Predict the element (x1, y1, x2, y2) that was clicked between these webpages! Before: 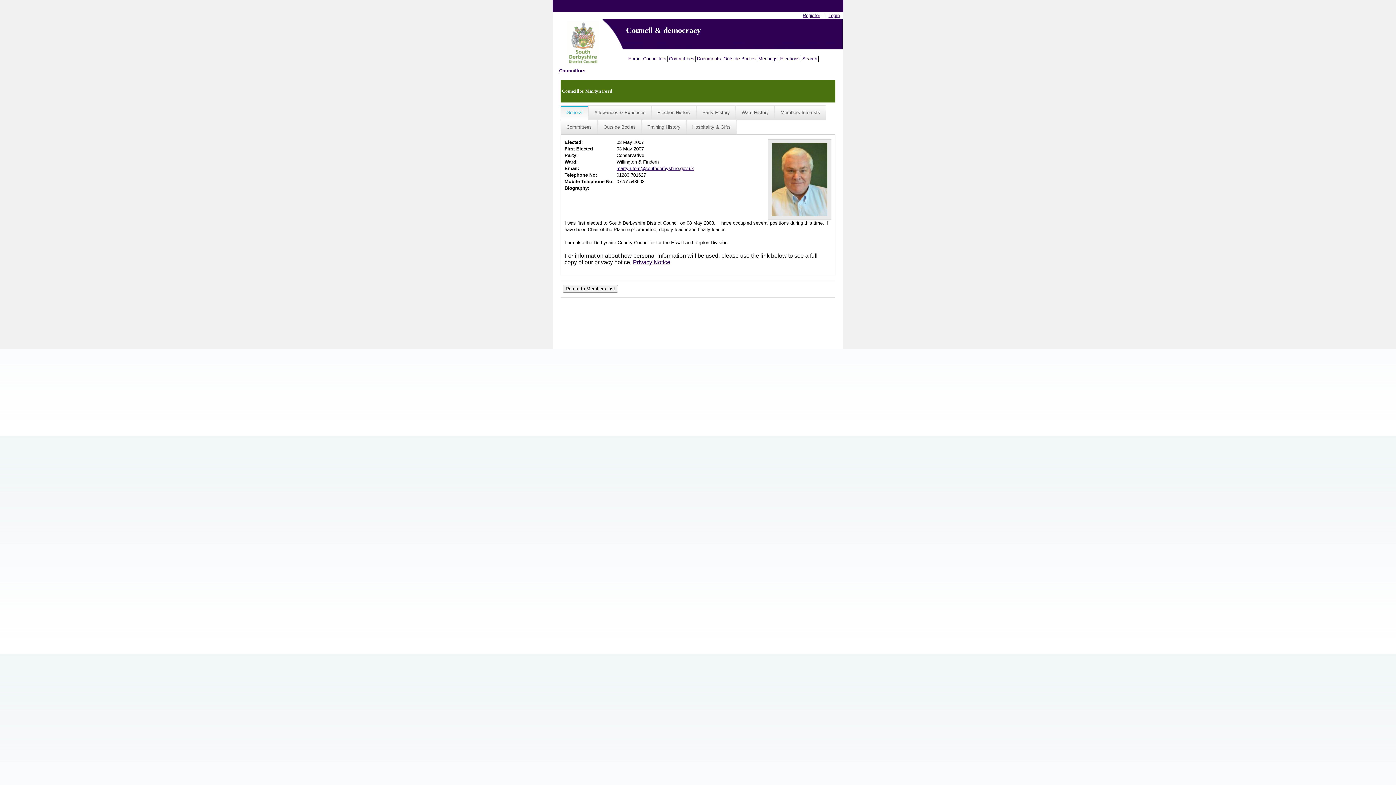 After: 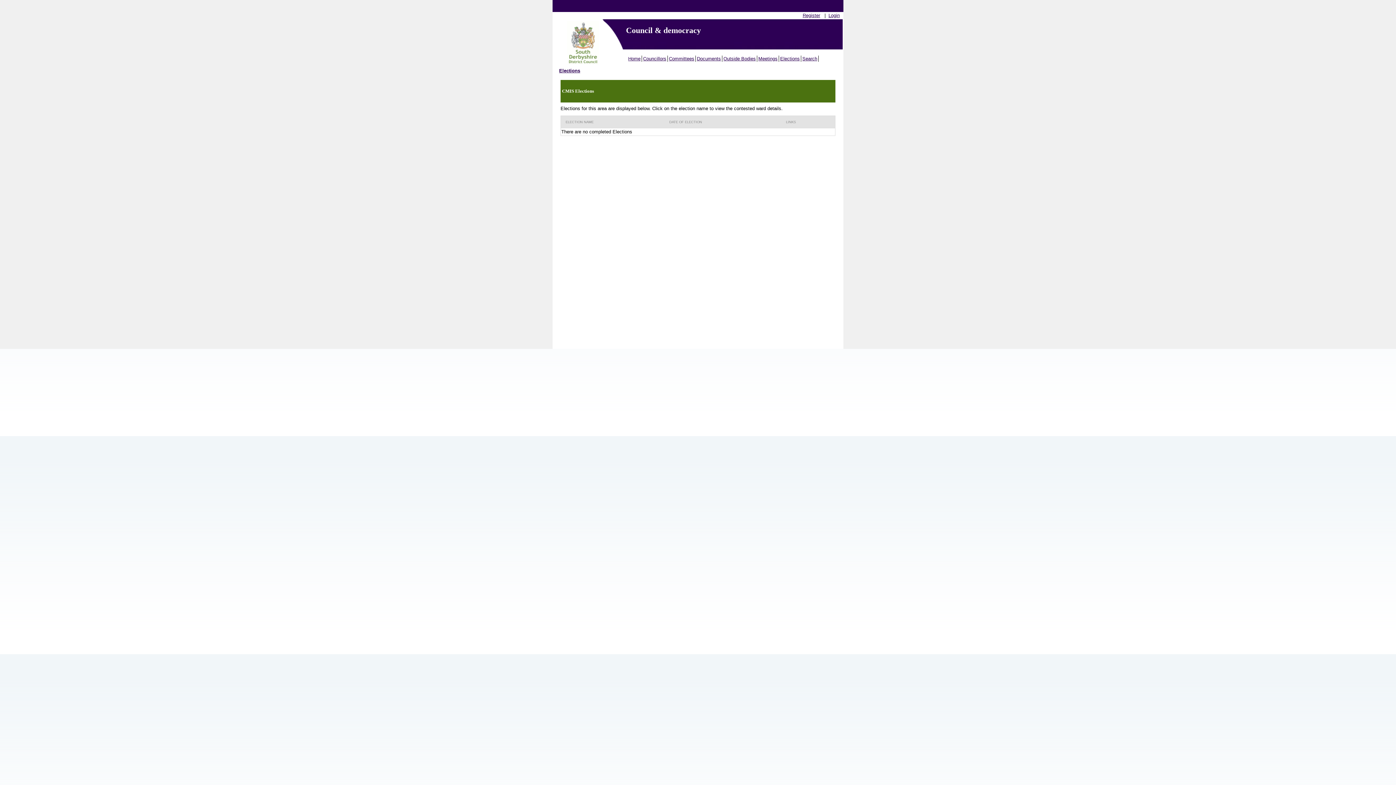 Action: label: Elections bbox: (779, 55, 801, 61)